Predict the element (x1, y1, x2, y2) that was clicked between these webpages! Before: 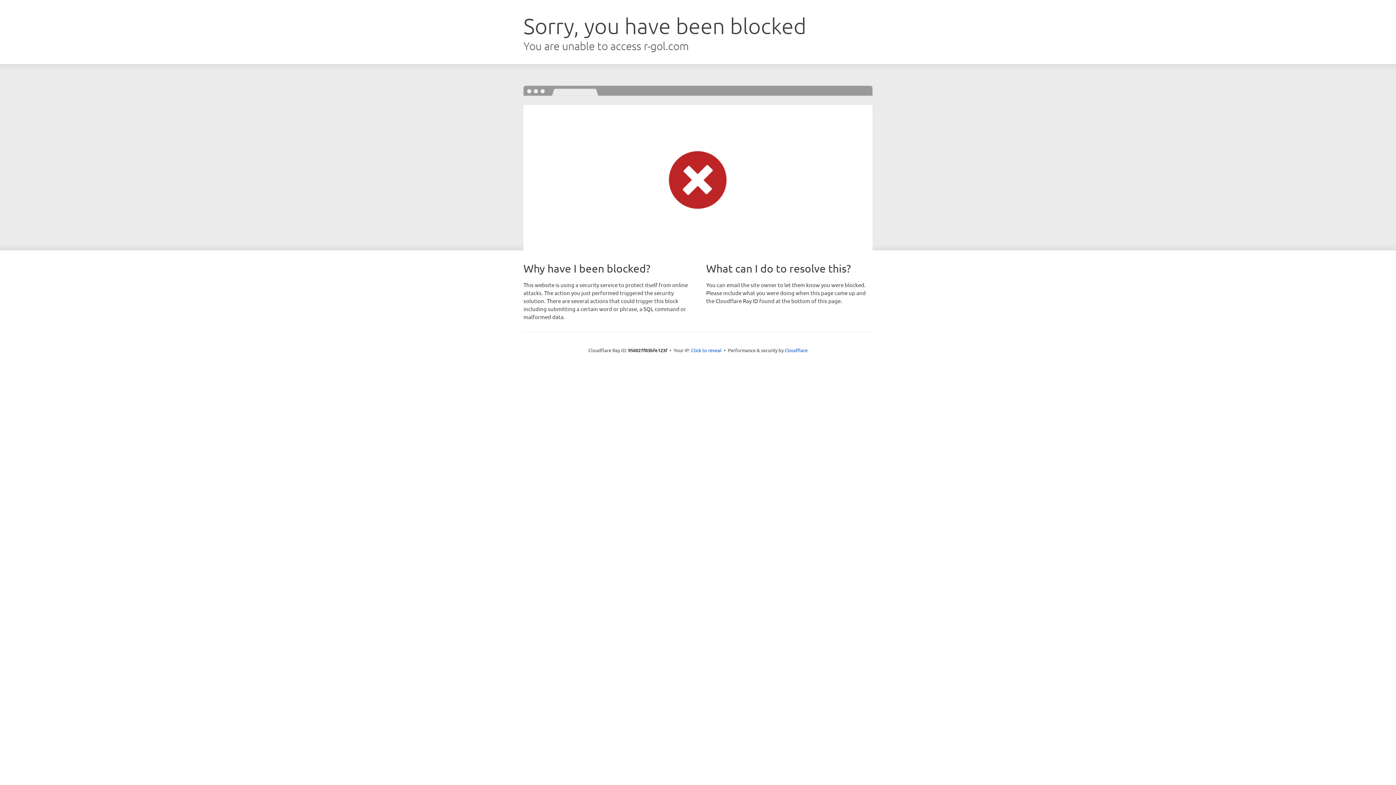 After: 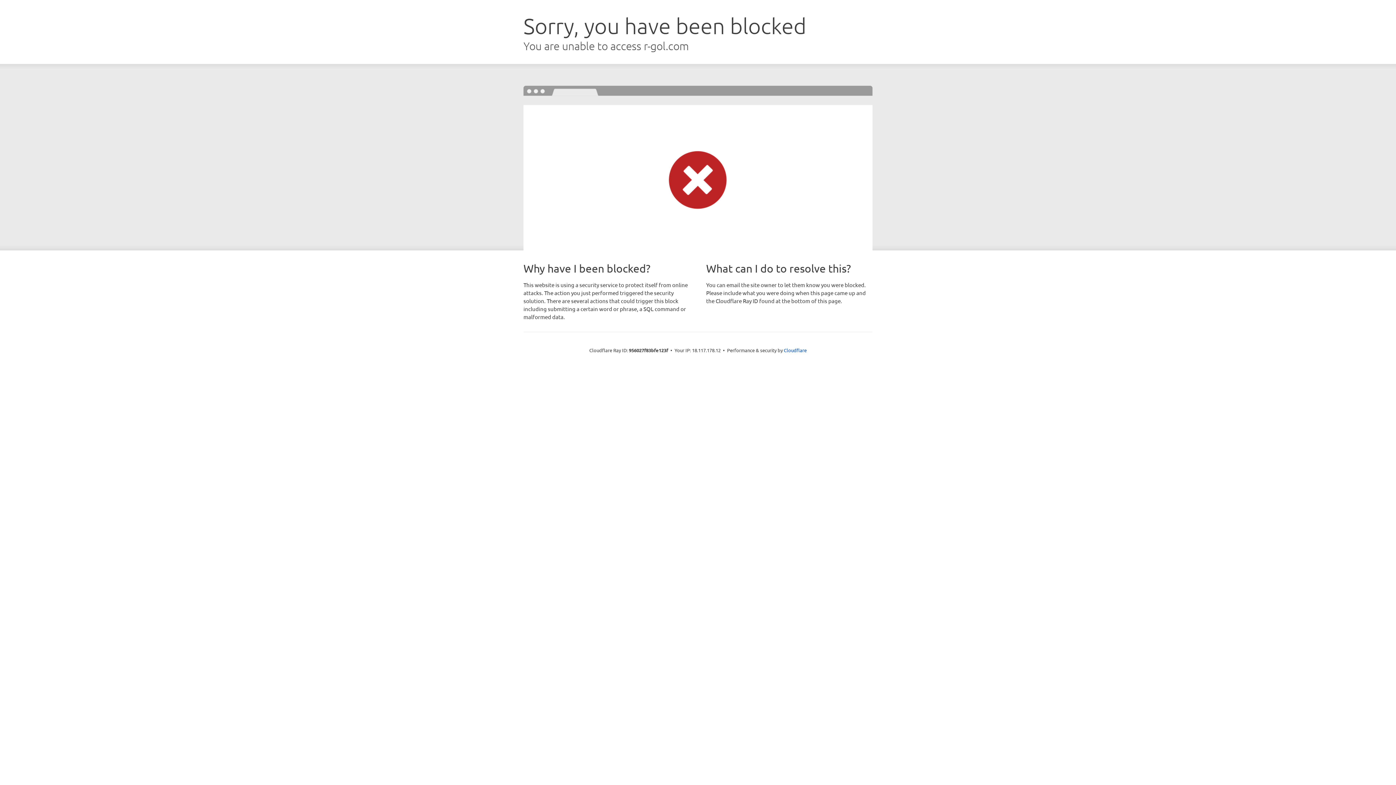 Action: bbox: (691, 346, 721, 353) label: Click to reveal